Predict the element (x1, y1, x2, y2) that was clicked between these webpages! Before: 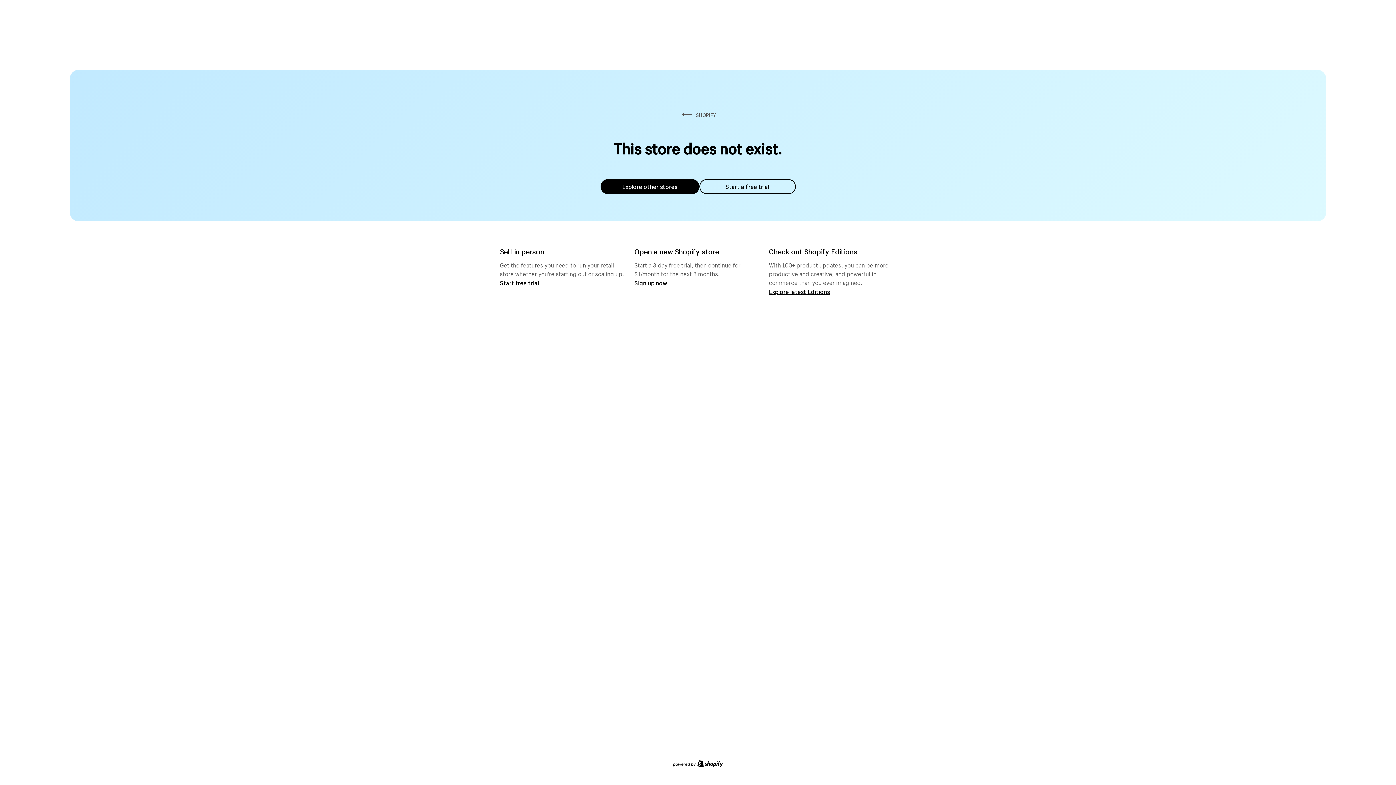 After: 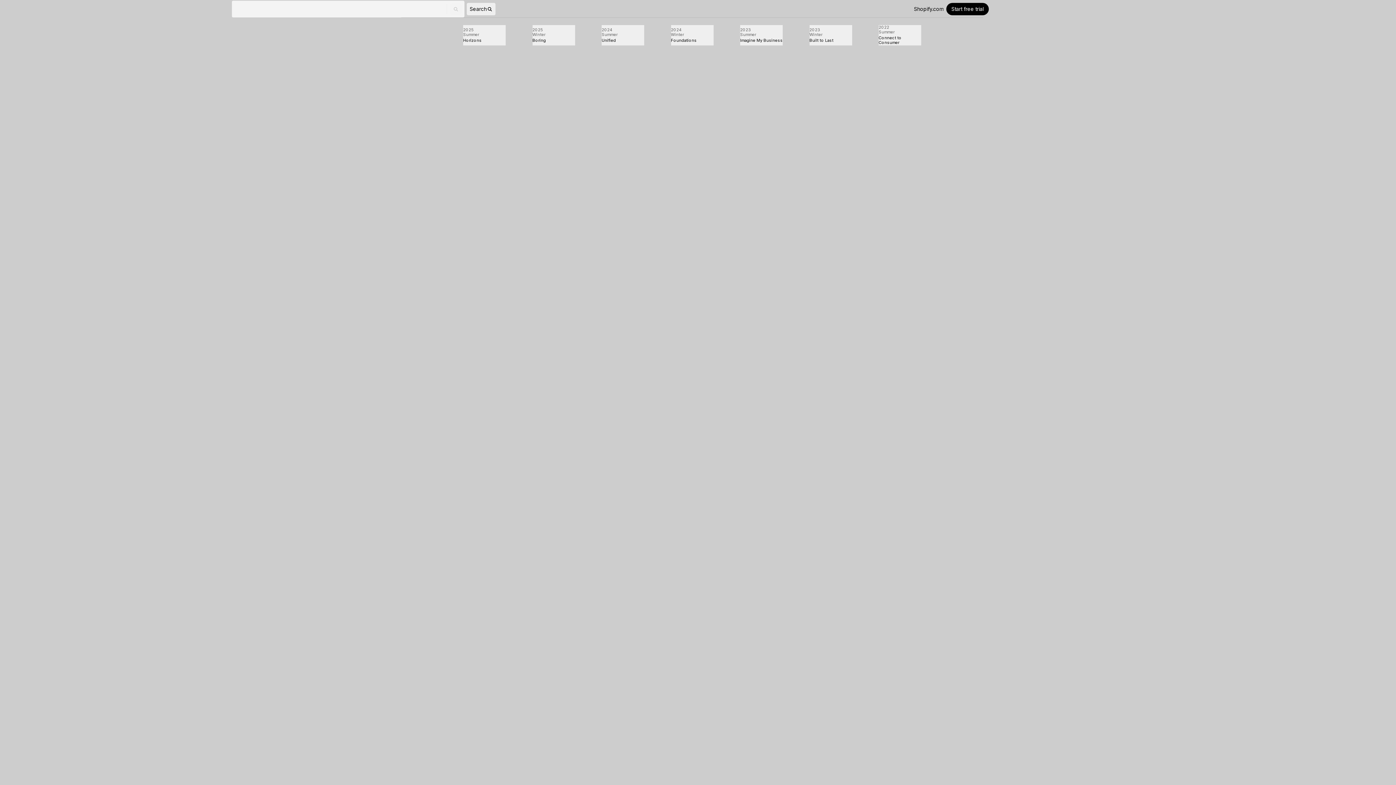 Action: label: Explore latest Editions bbox: (769, 287, 830, 295)